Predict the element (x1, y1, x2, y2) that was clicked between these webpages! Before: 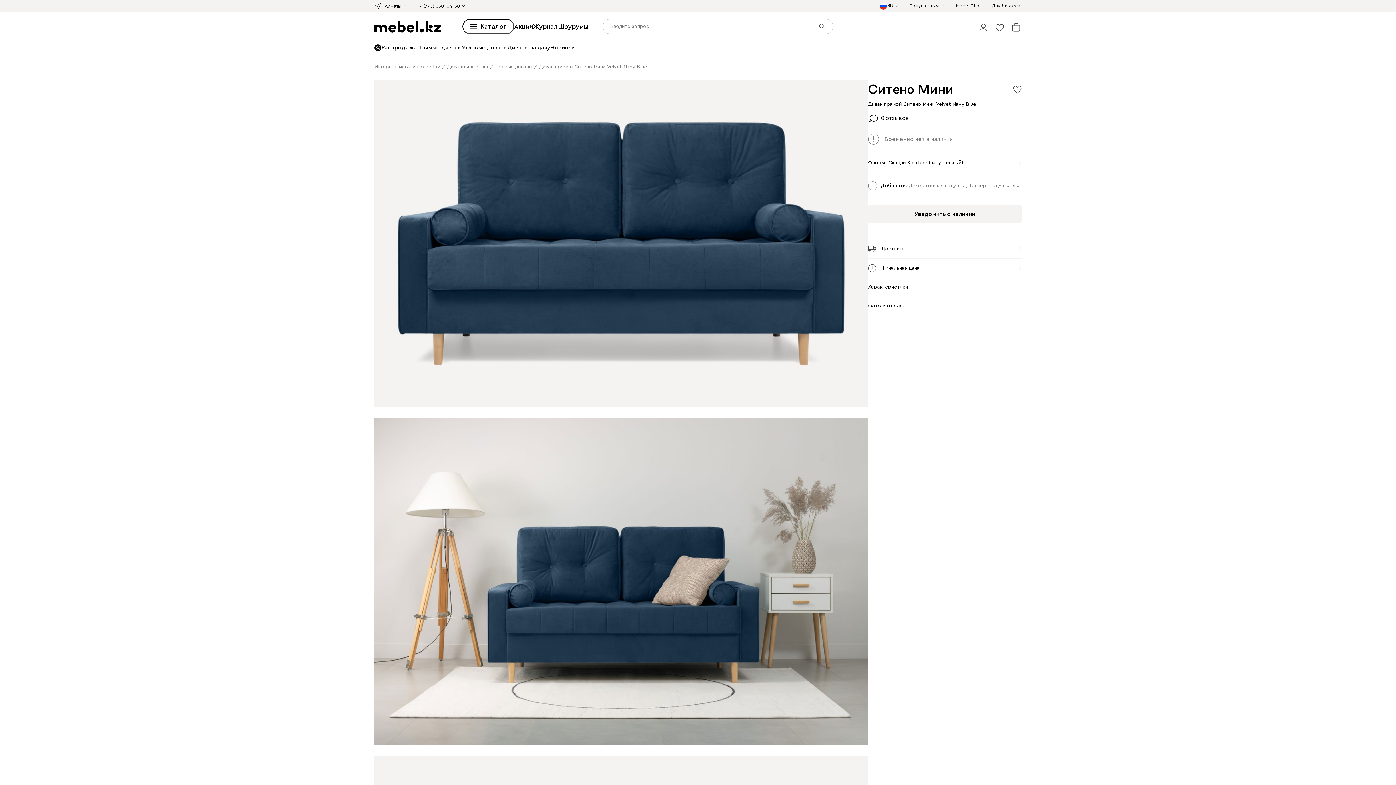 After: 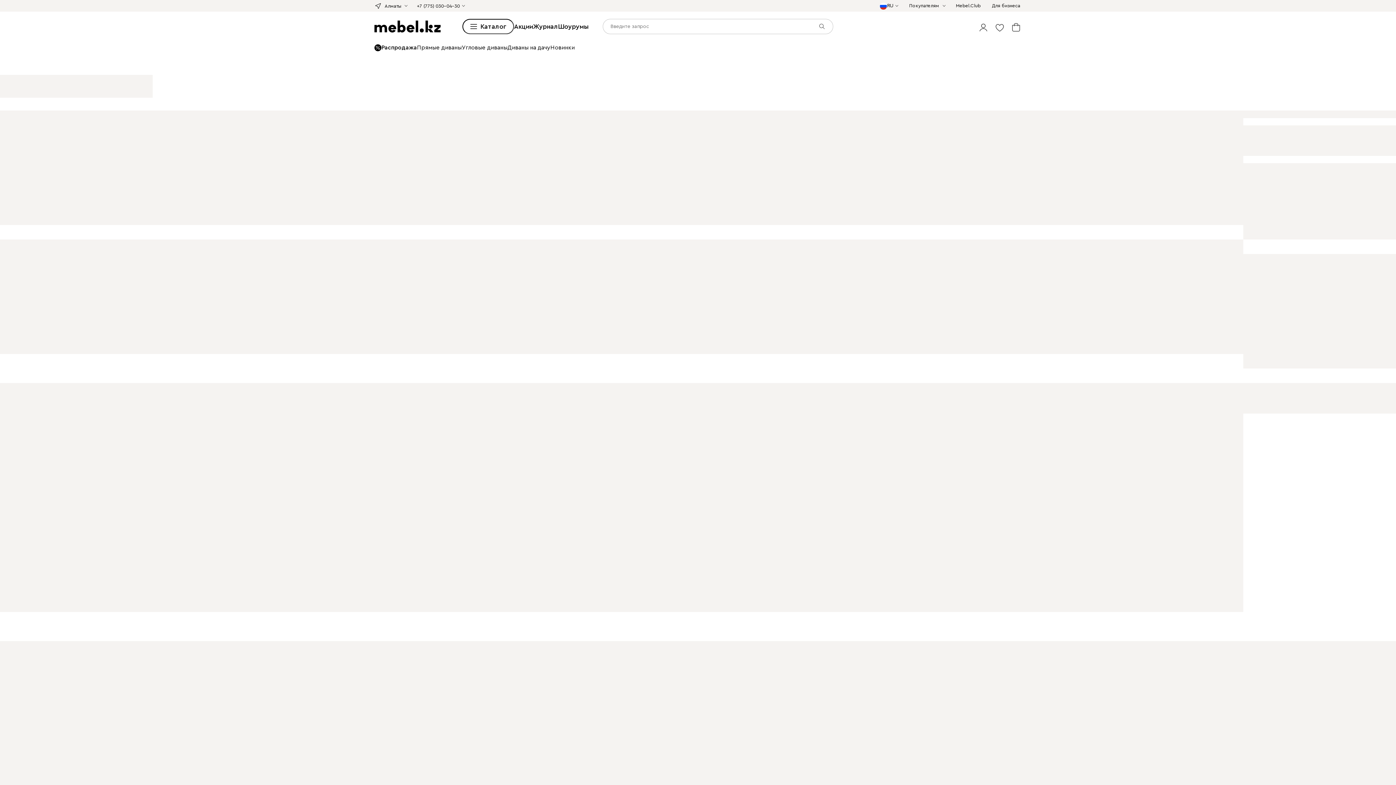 Action: label: Избранное bbox: (994, 21, 1005, 32)